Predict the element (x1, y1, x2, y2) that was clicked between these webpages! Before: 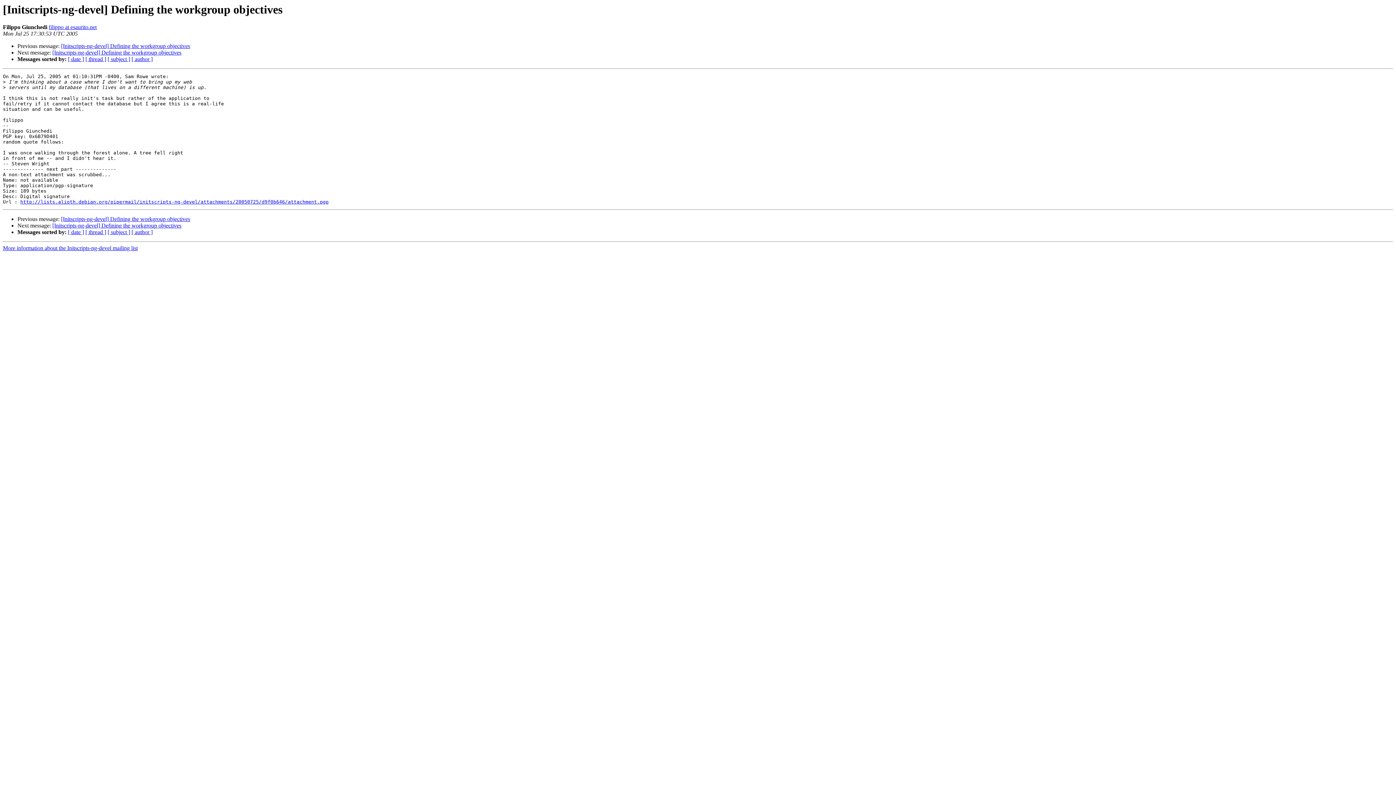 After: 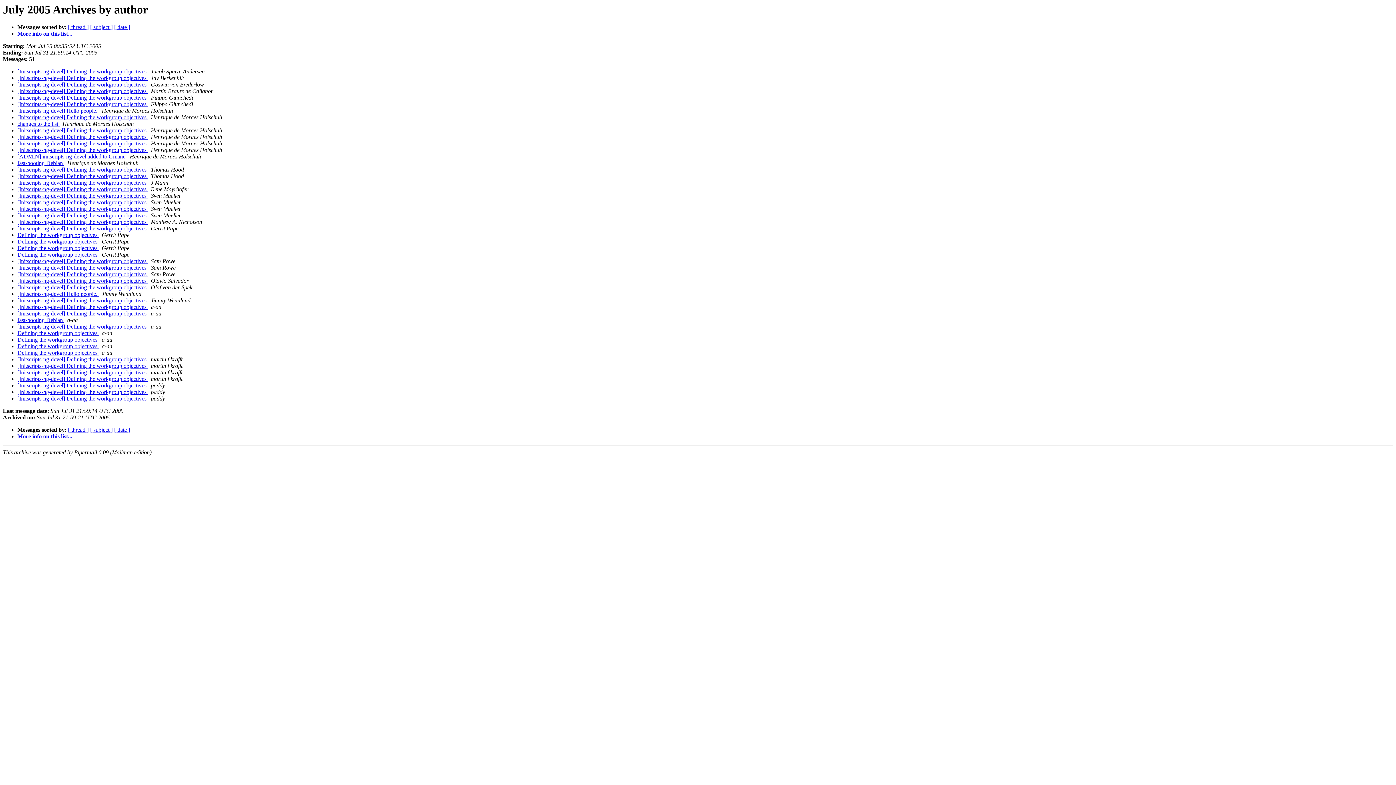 Action: bbox: (131, 229, 152, 235) label: [ author ]